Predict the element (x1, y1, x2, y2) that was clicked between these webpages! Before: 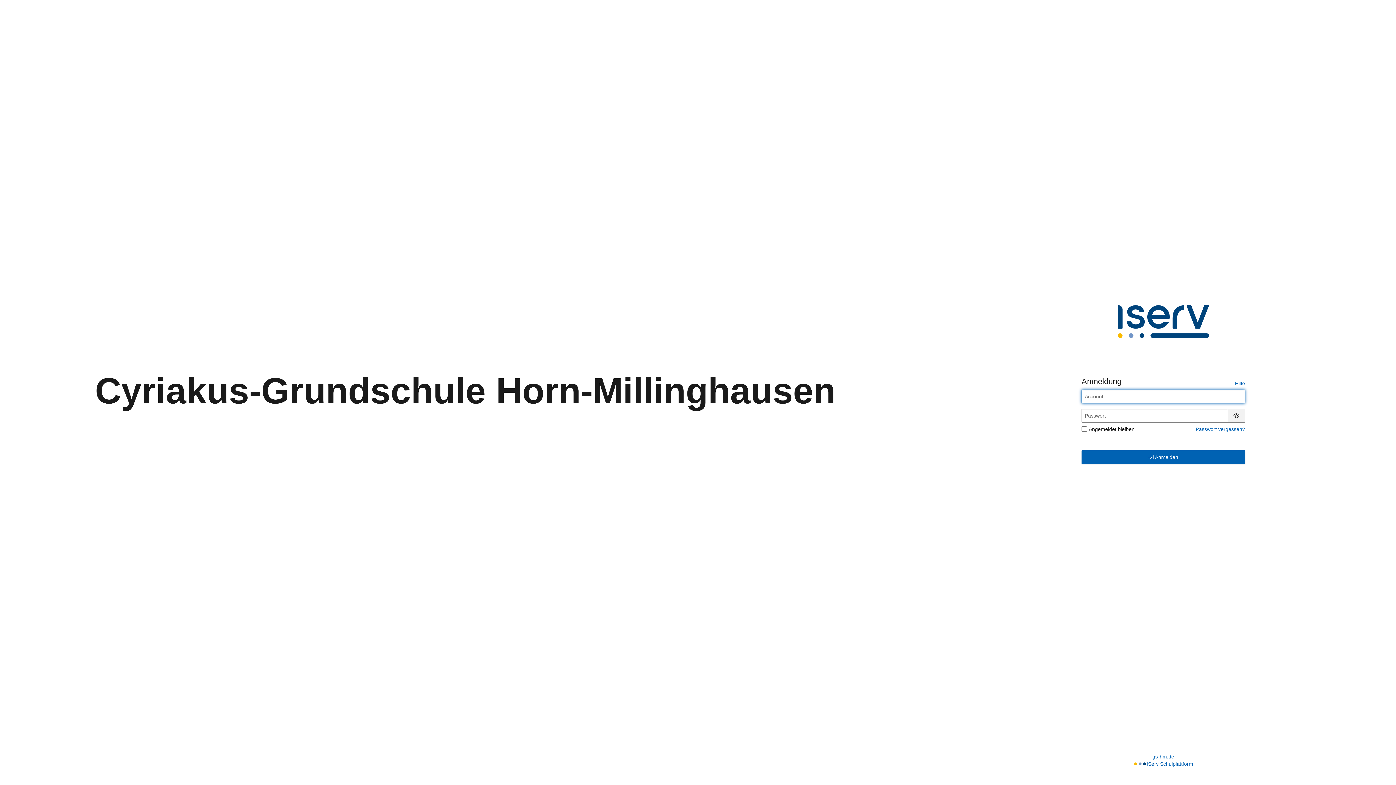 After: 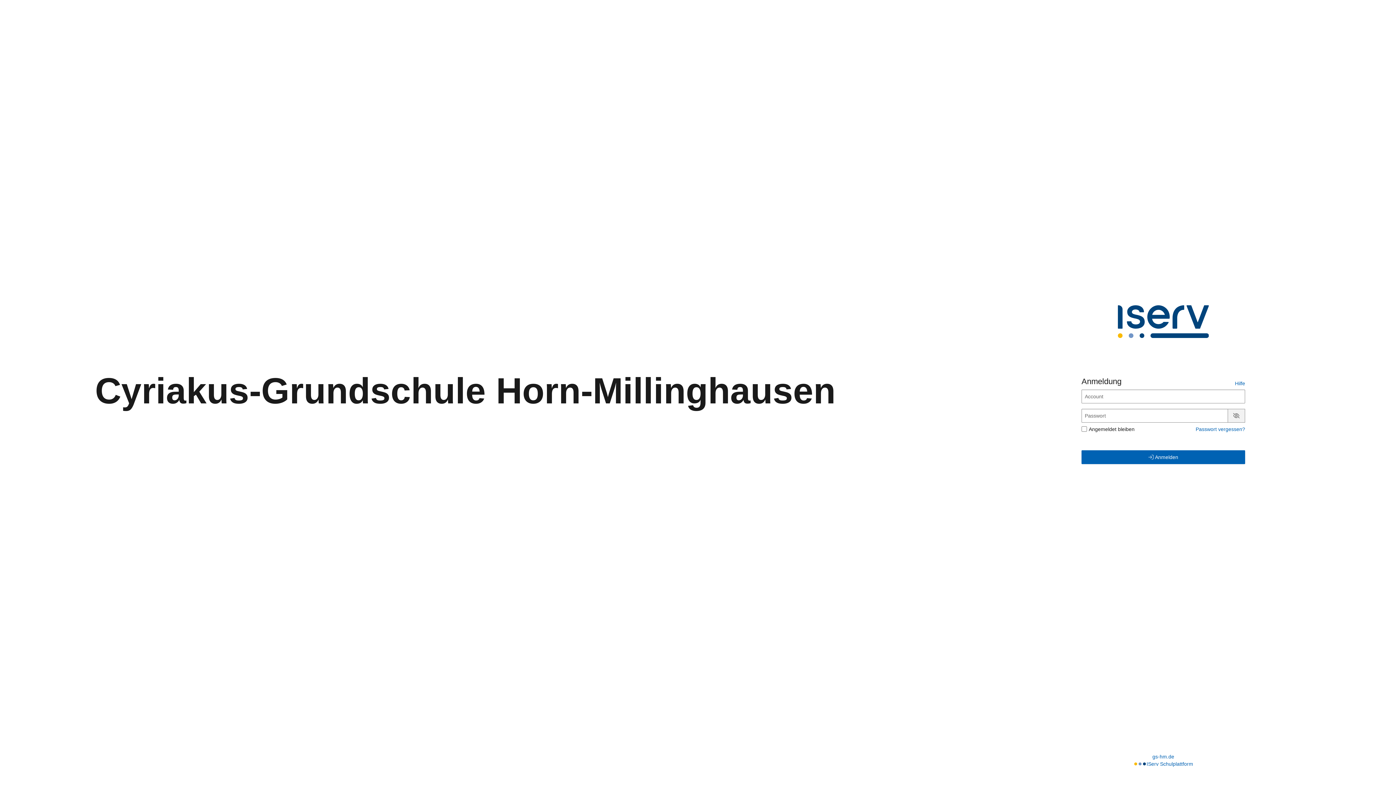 Action: bbox: (1231, 412, 1242, 418) label: Passwort anzeigen